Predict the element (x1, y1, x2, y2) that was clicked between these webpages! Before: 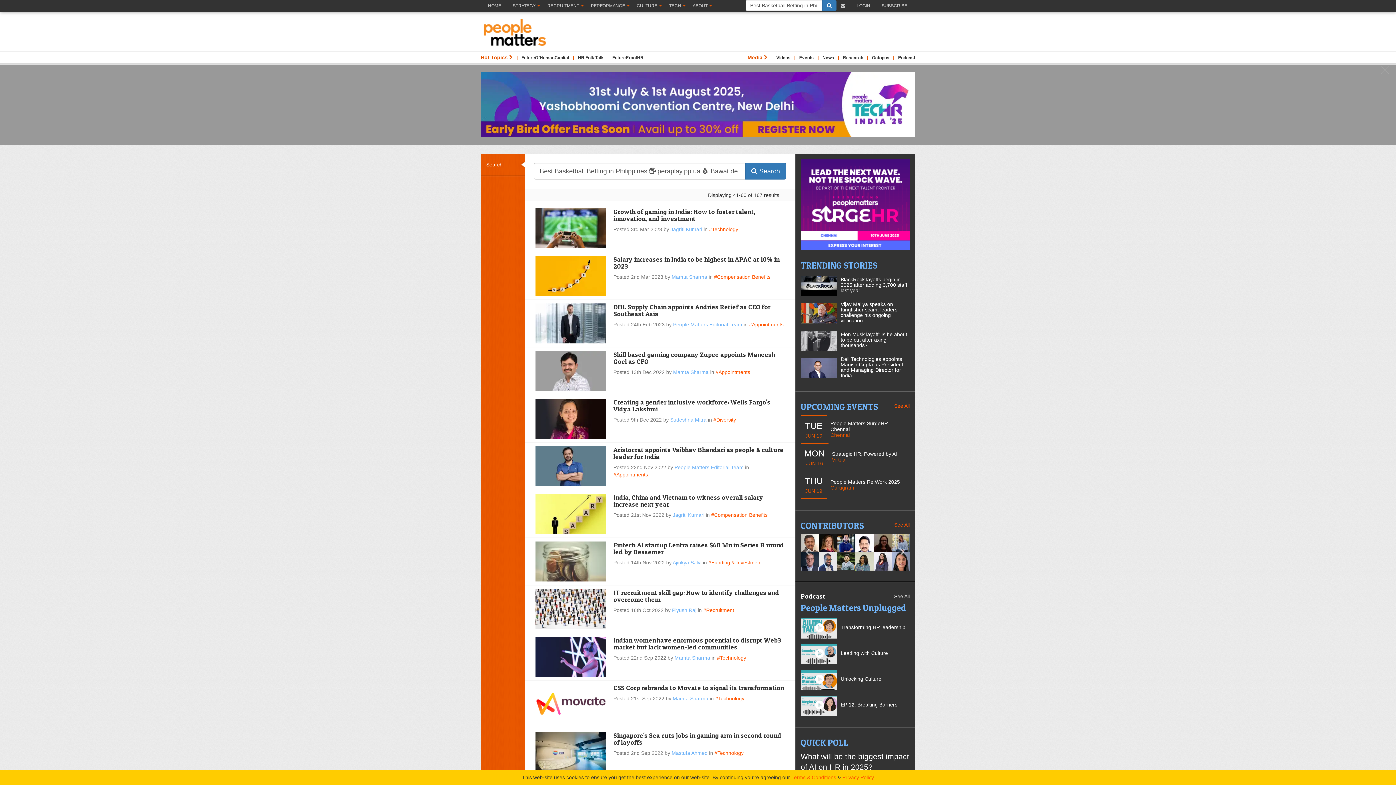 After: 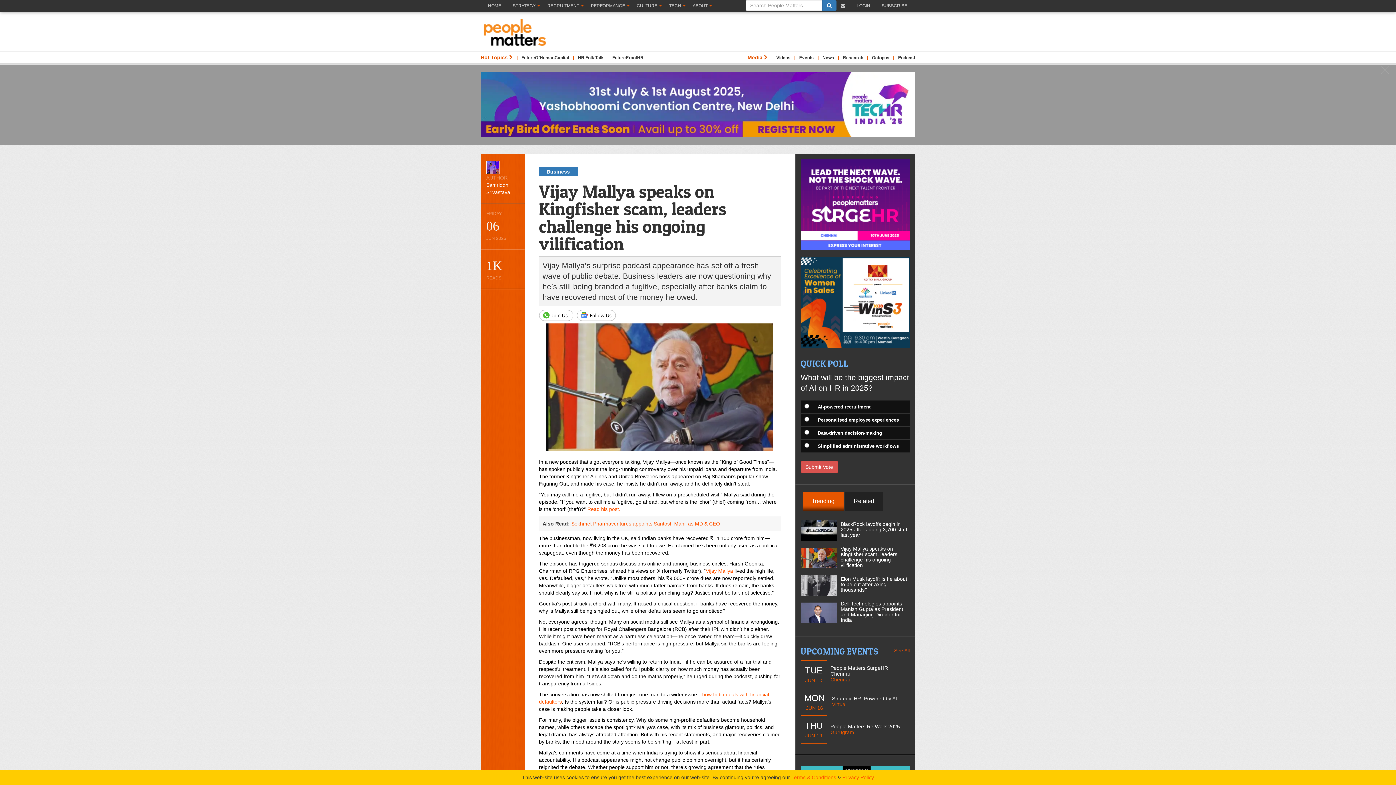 Action: bbox: (800, 259, 837, 280)